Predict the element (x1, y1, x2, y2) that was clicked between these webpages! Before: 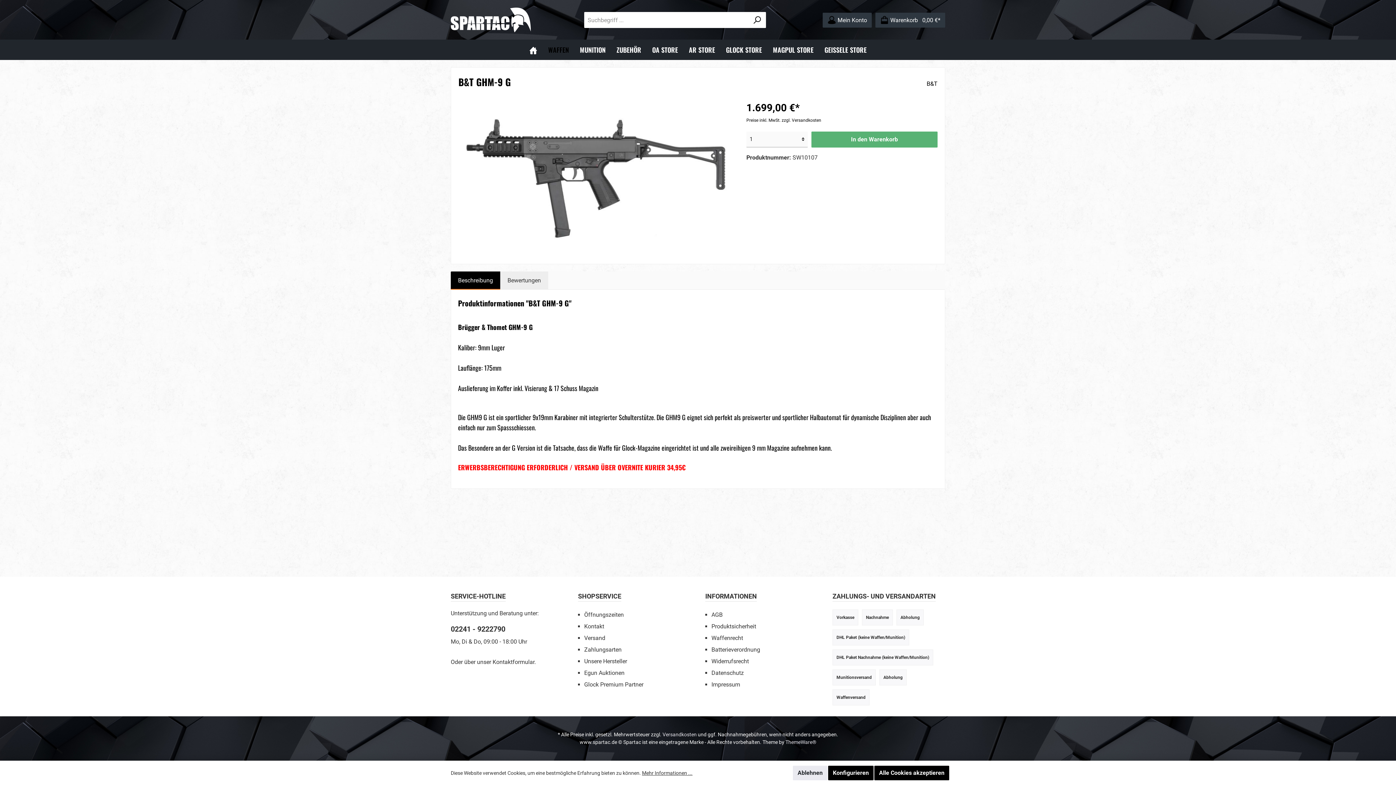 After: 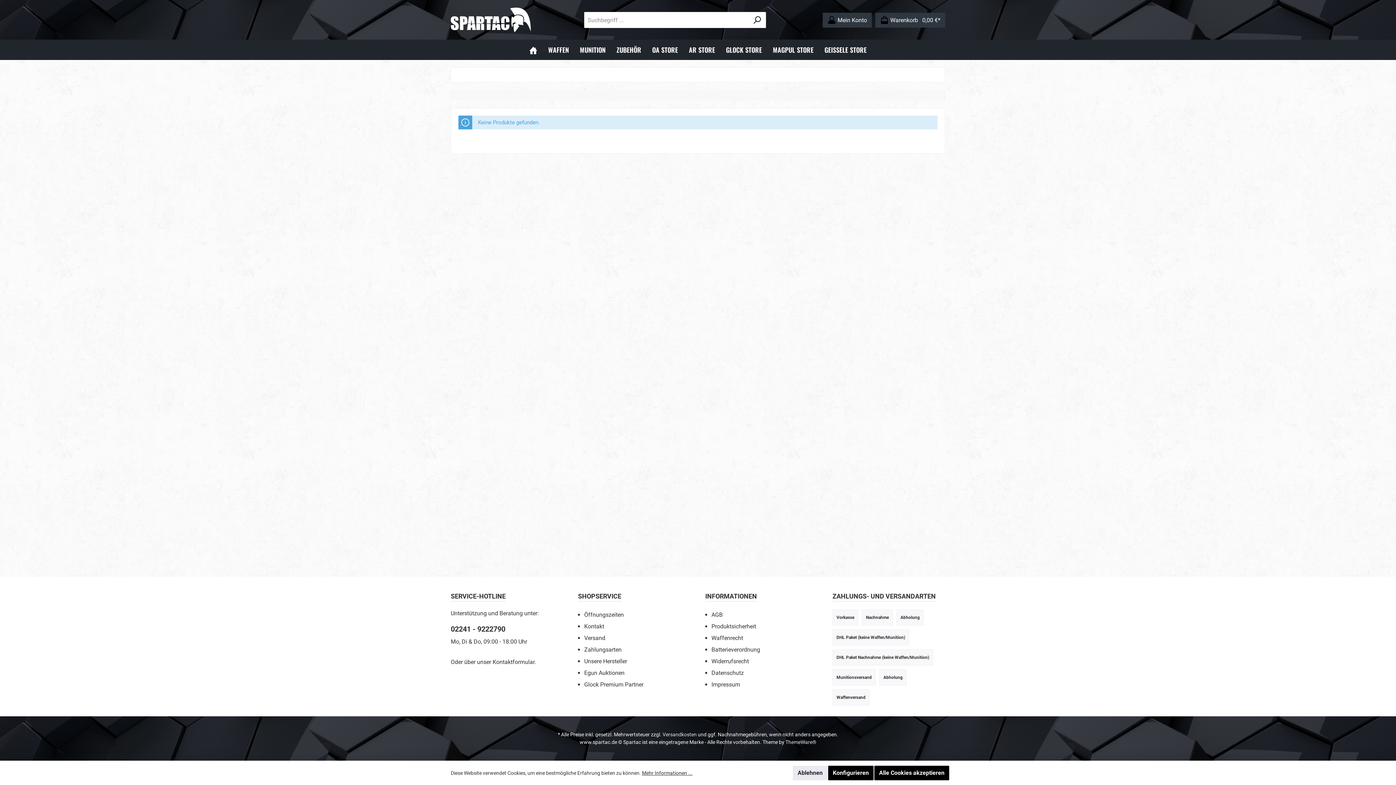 Action: bbox: (578, 592, 621, 600) label: SHOPSERVICE